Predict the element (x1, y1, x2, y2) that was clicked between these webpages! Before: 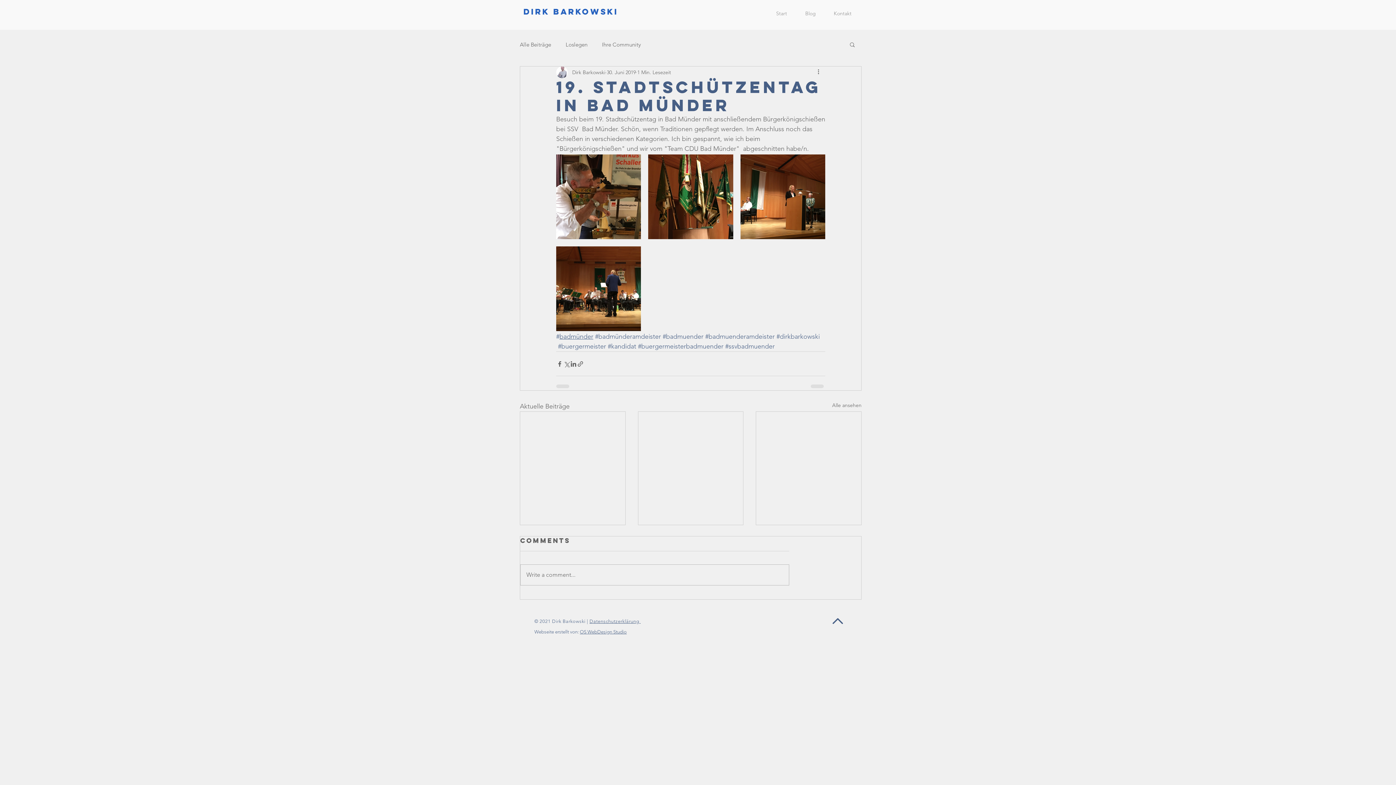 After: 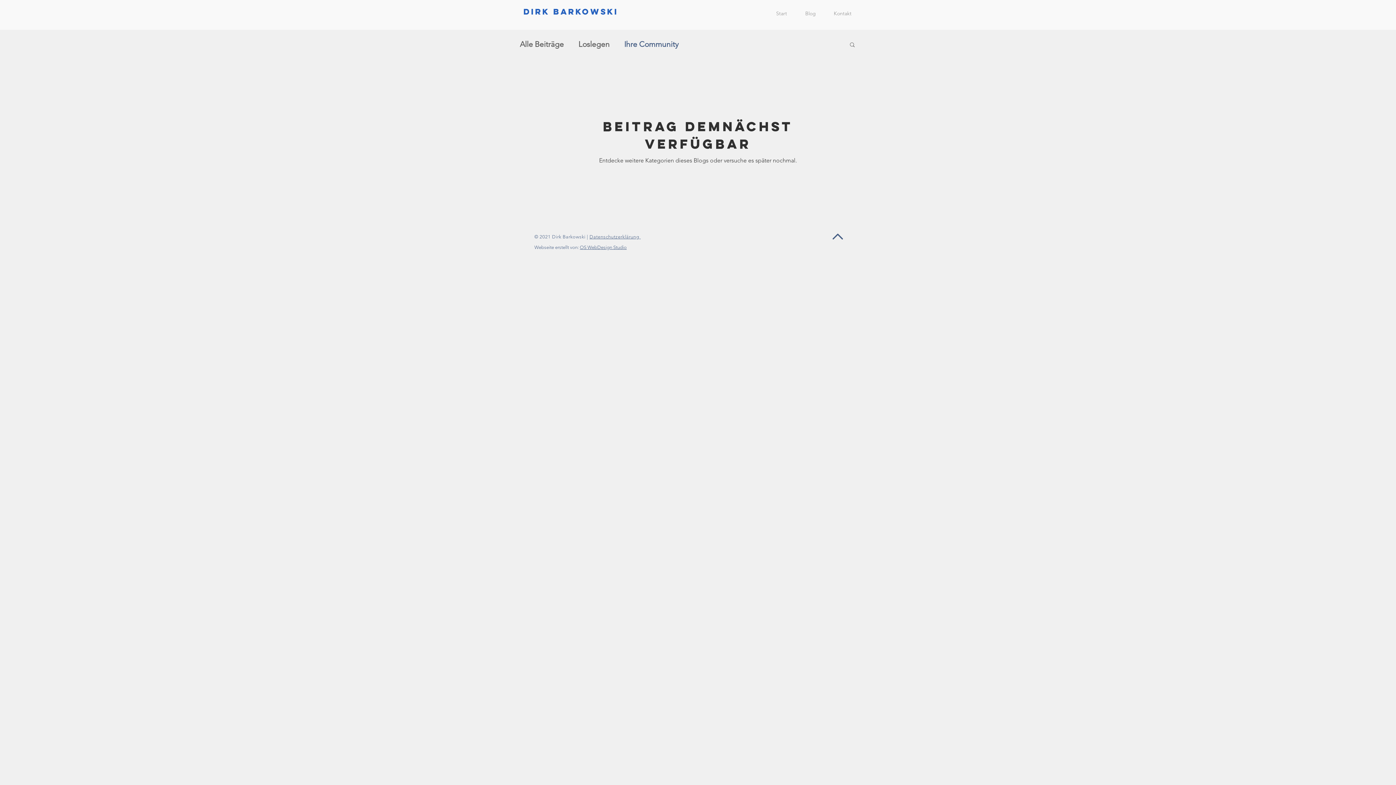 Action: label: Ihre Community bbox: (602, 40, 641, 48)